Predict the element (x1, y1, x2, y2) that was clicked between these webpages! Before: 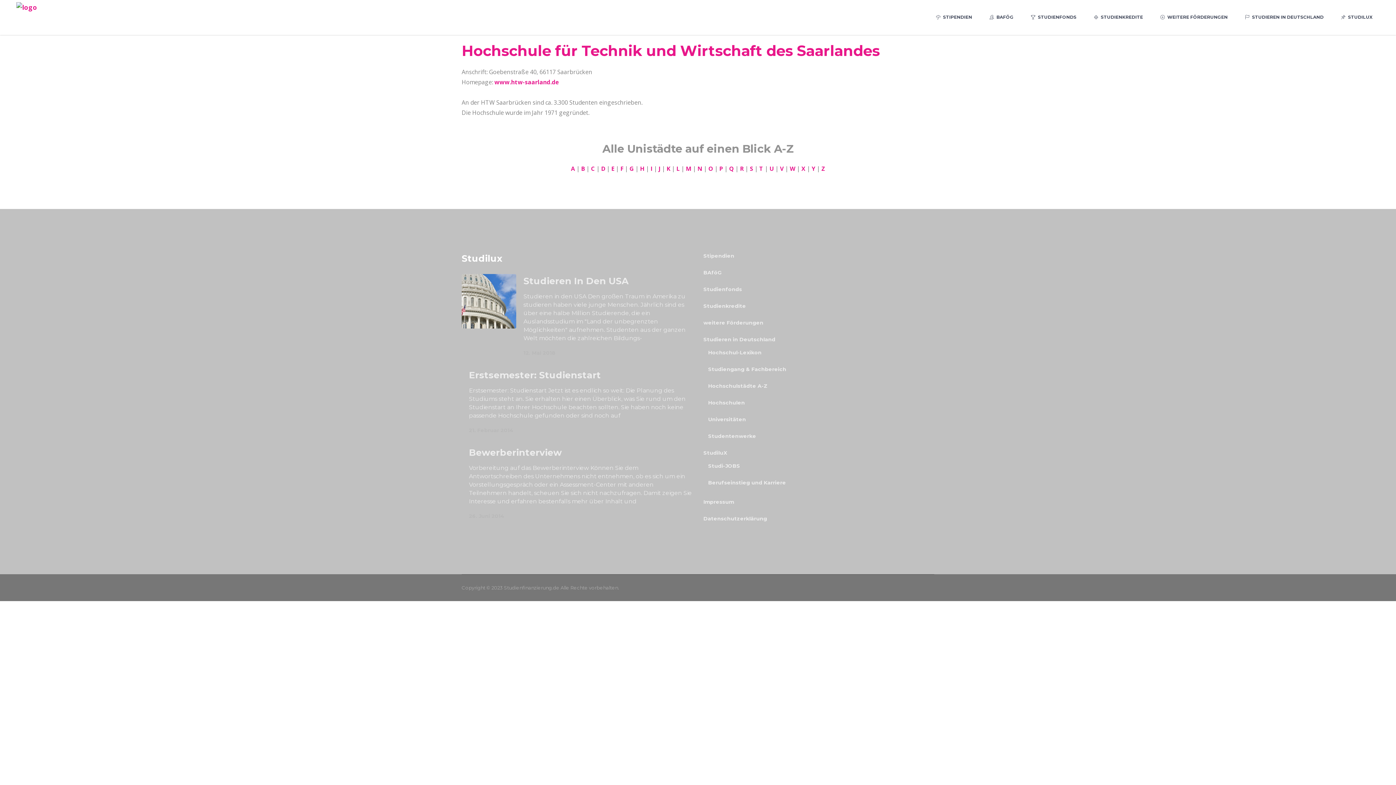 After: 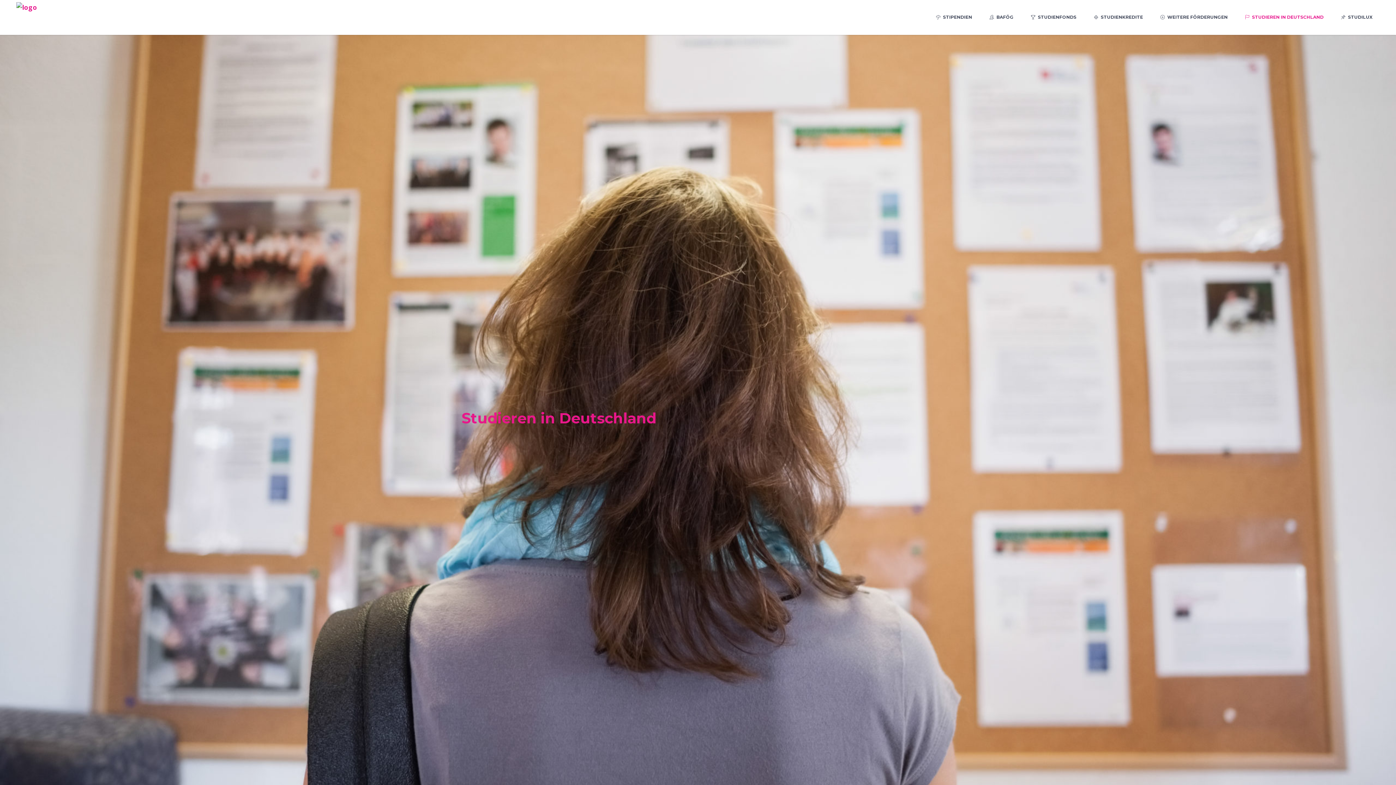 Action: label: Studieren in Deutschland bbox: (703, 336, 775, 342)